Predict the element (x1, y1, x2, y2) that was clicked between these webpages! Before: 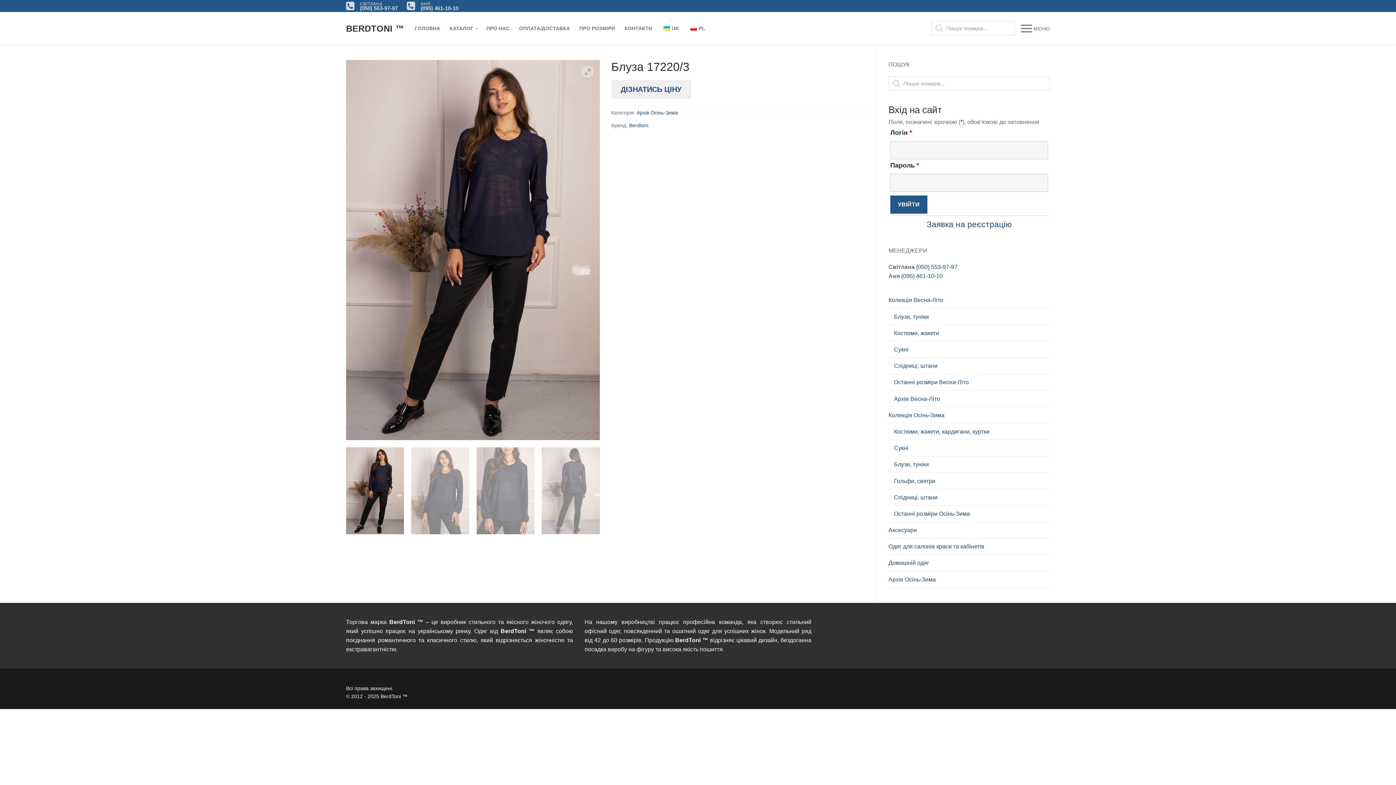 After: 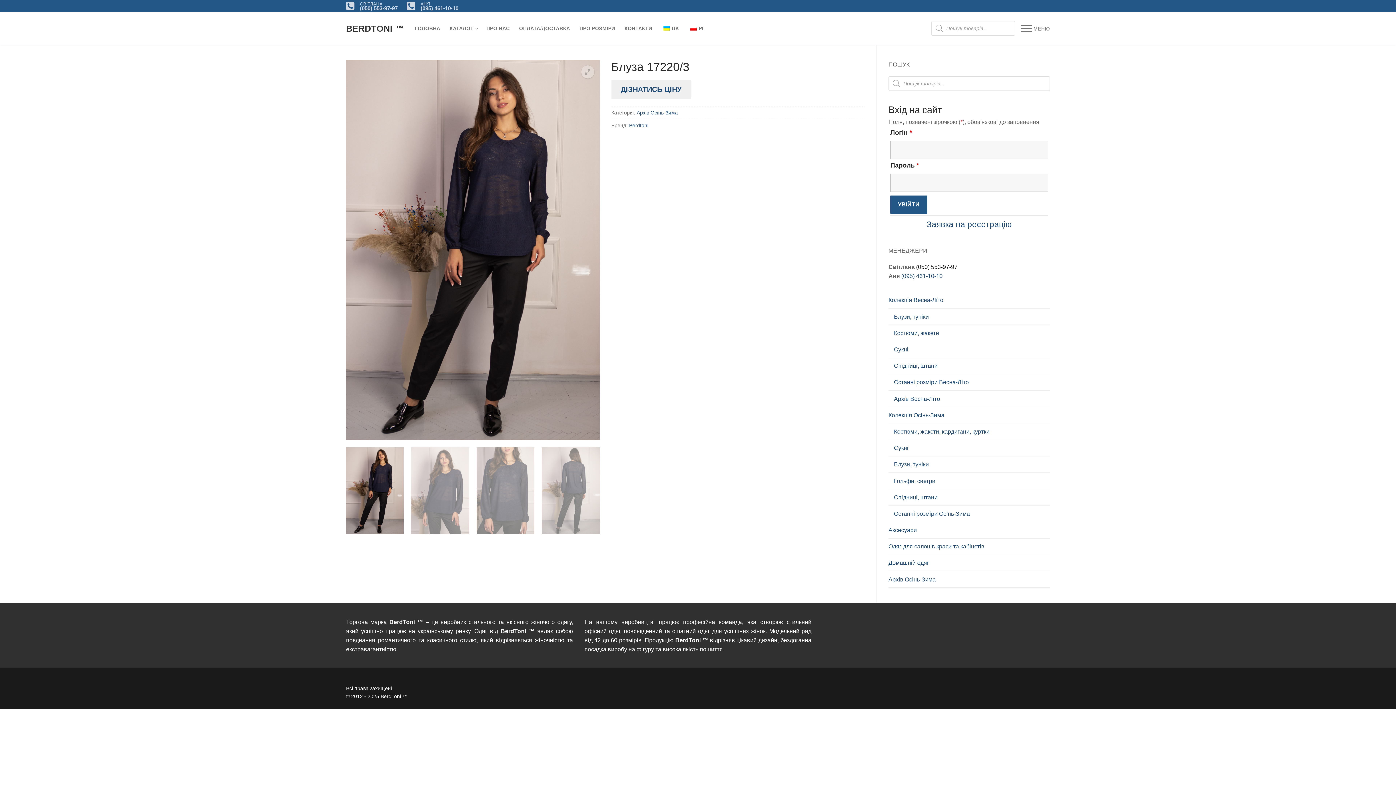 Action: bbox: (916, 263, 957, 270) label: (050) 553-97-97